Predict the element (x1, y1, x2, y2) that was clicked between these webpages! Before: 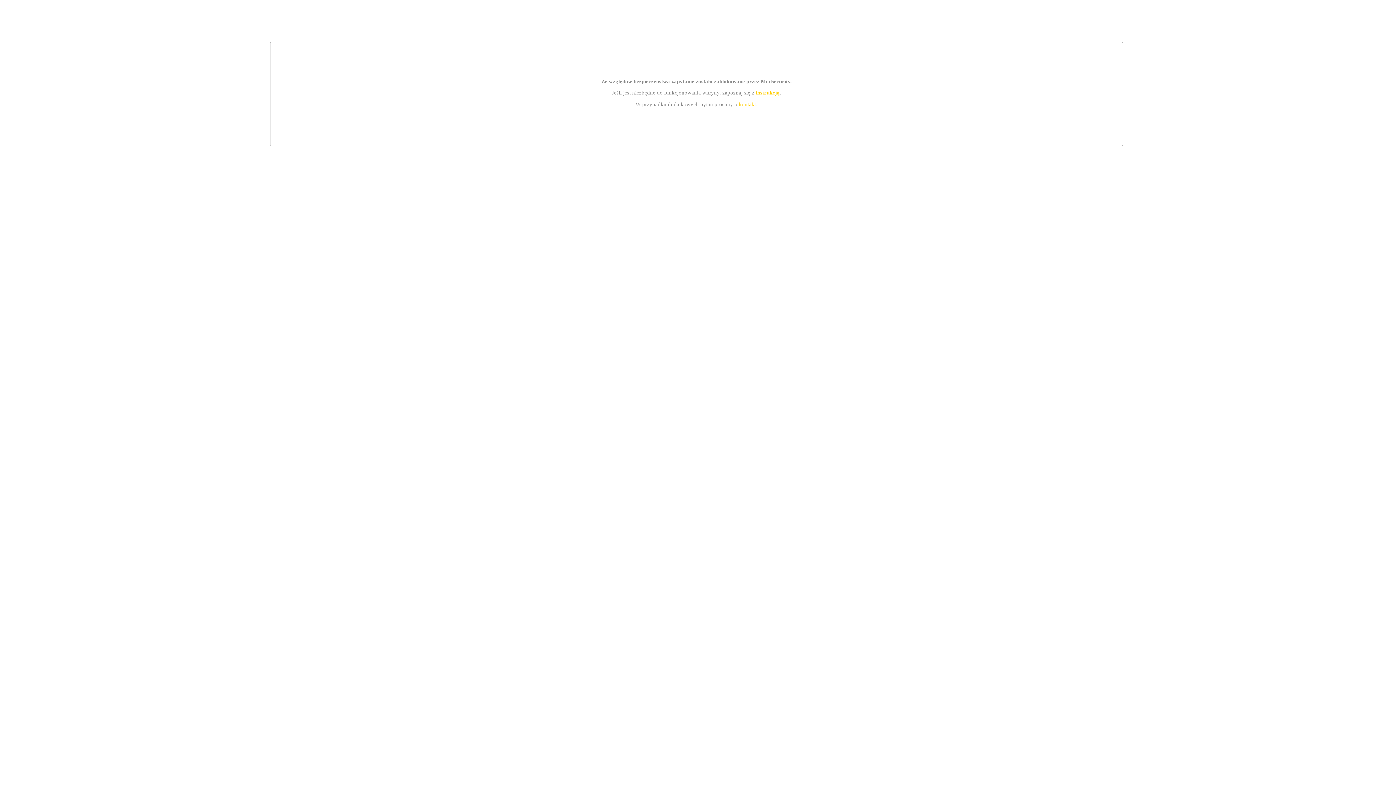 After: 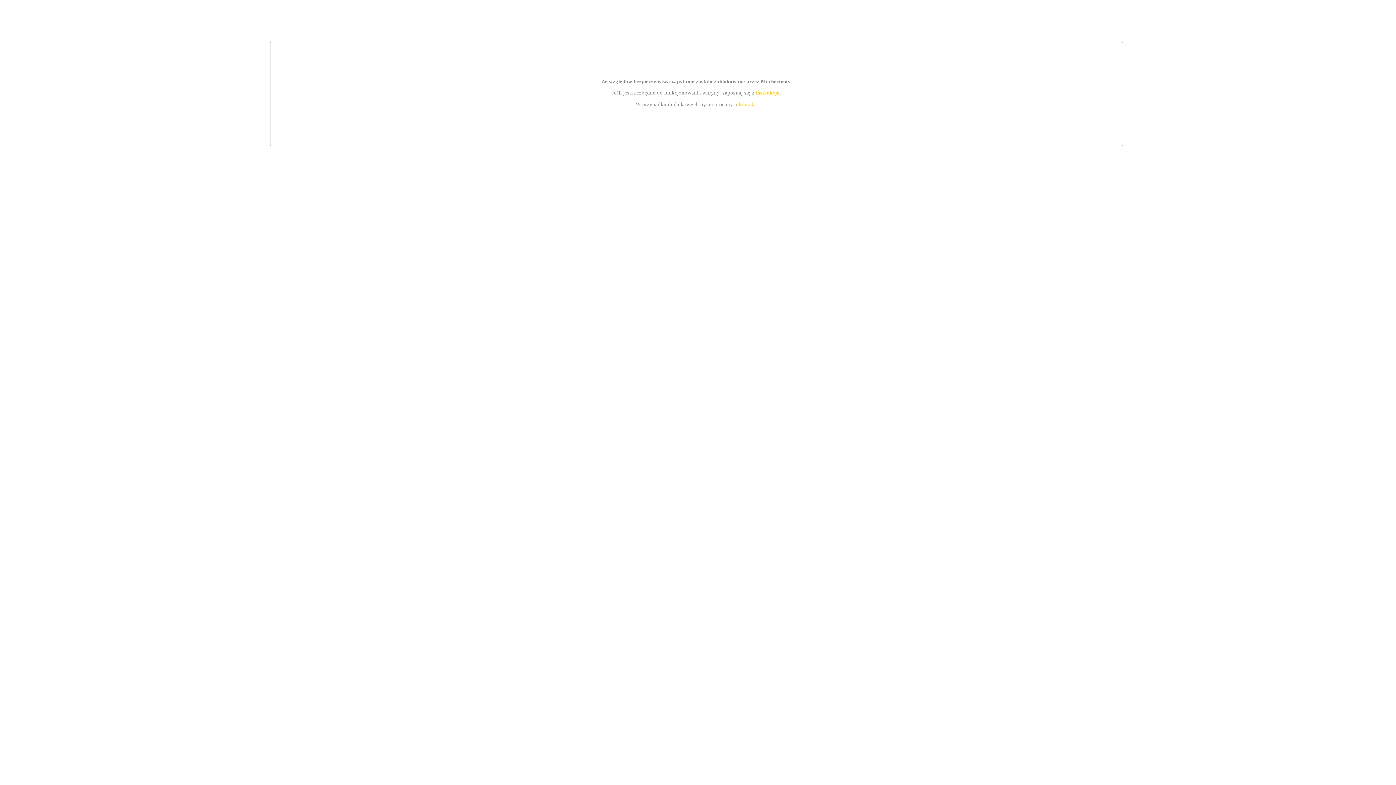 Action: label: instrukcją bbox: (755, 89, 779, 95)